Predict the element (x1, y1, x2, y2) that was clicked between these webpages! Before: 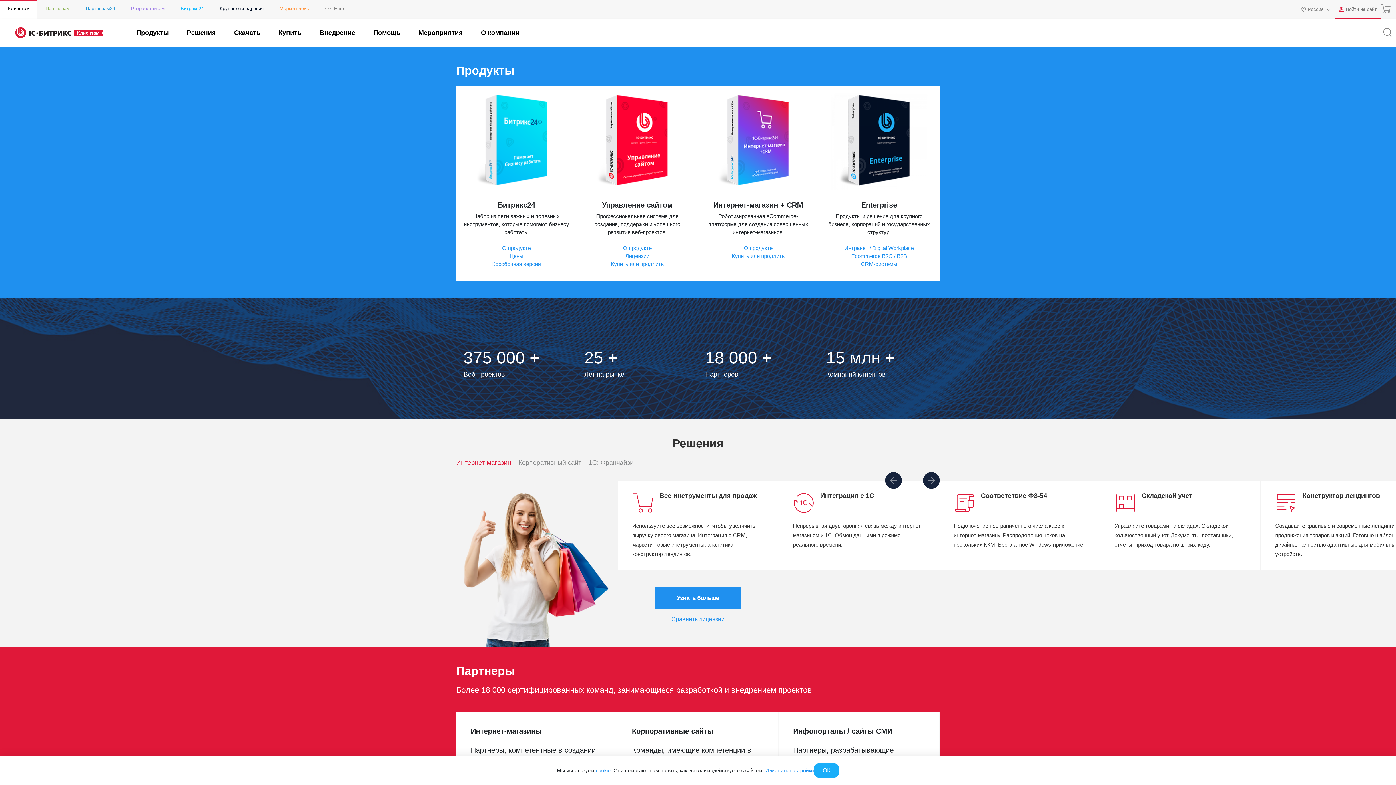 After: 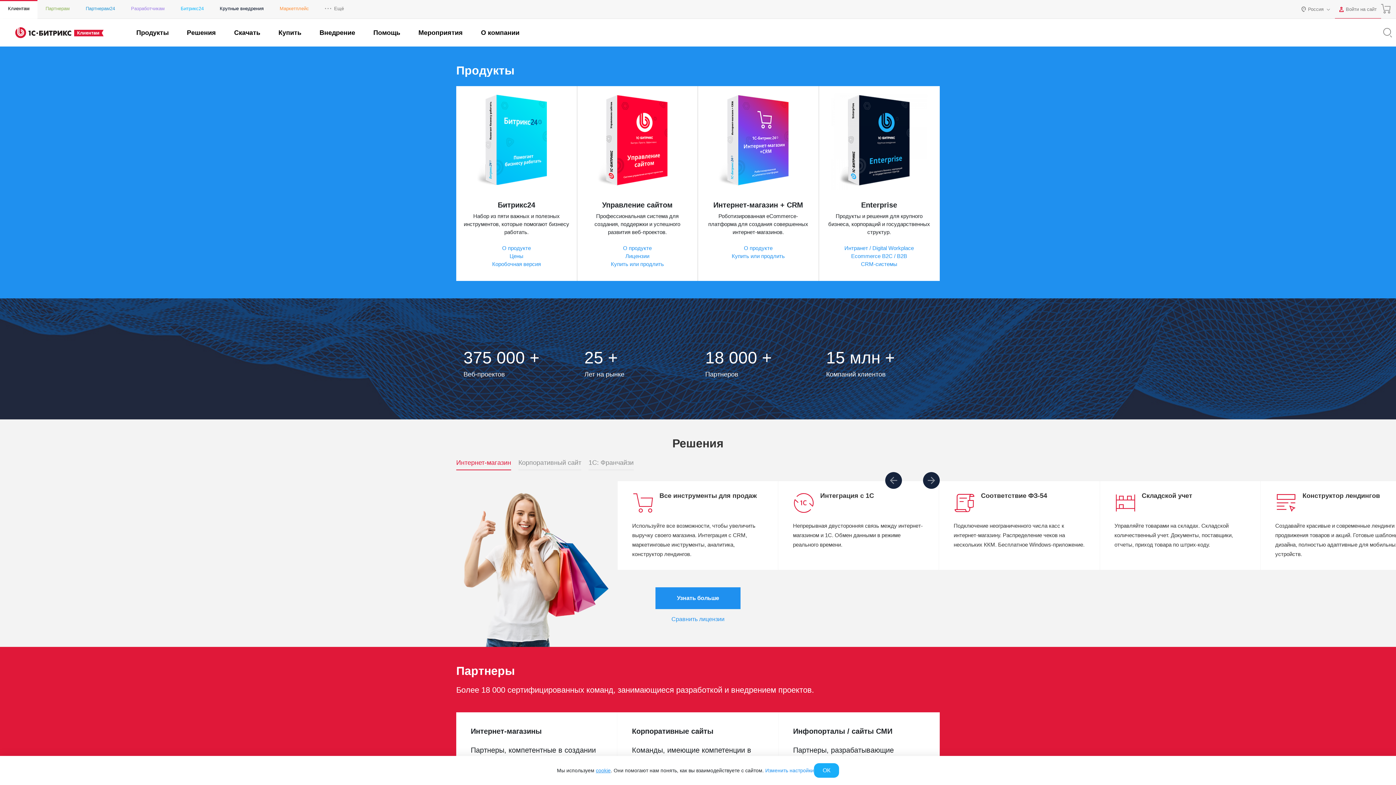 Action: label: cookie bbox: (596, 767, 610, 773)